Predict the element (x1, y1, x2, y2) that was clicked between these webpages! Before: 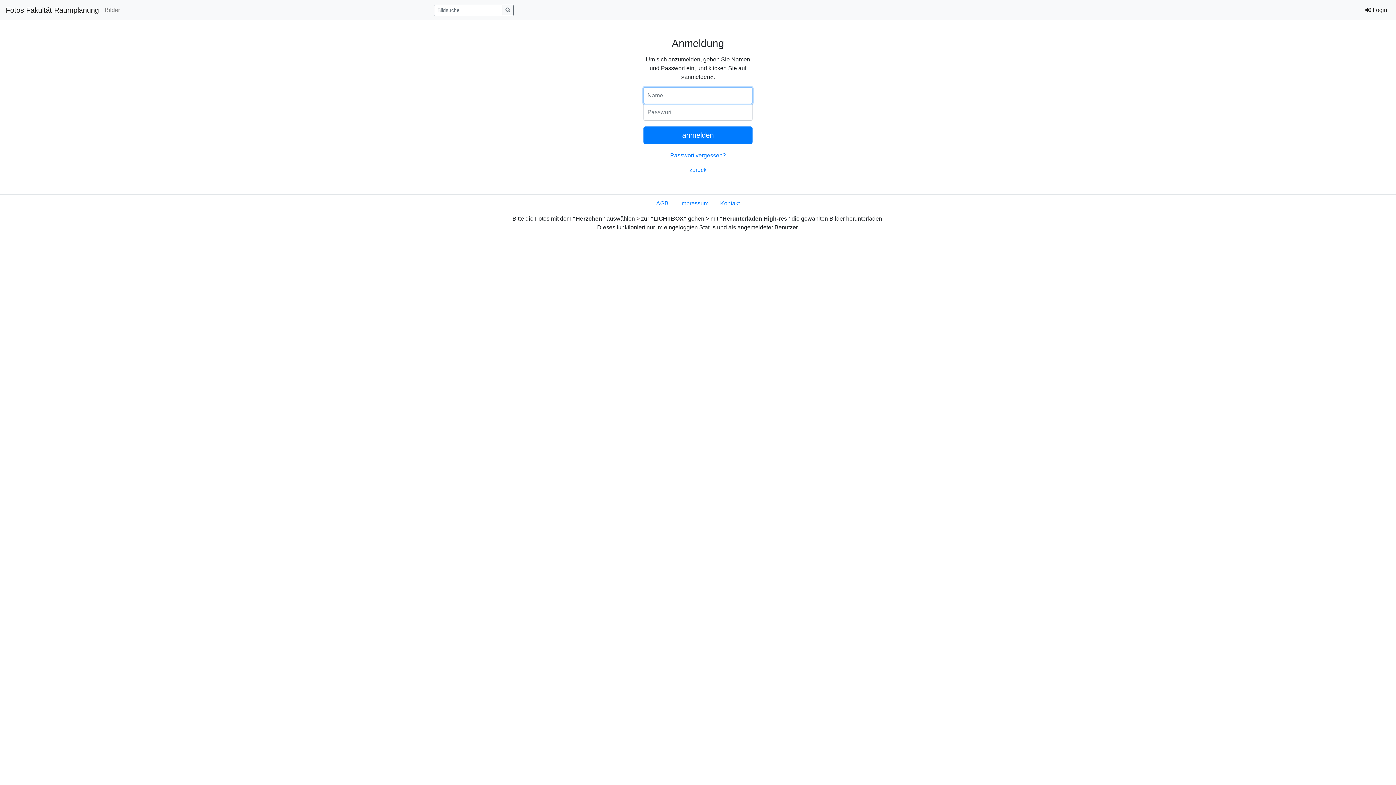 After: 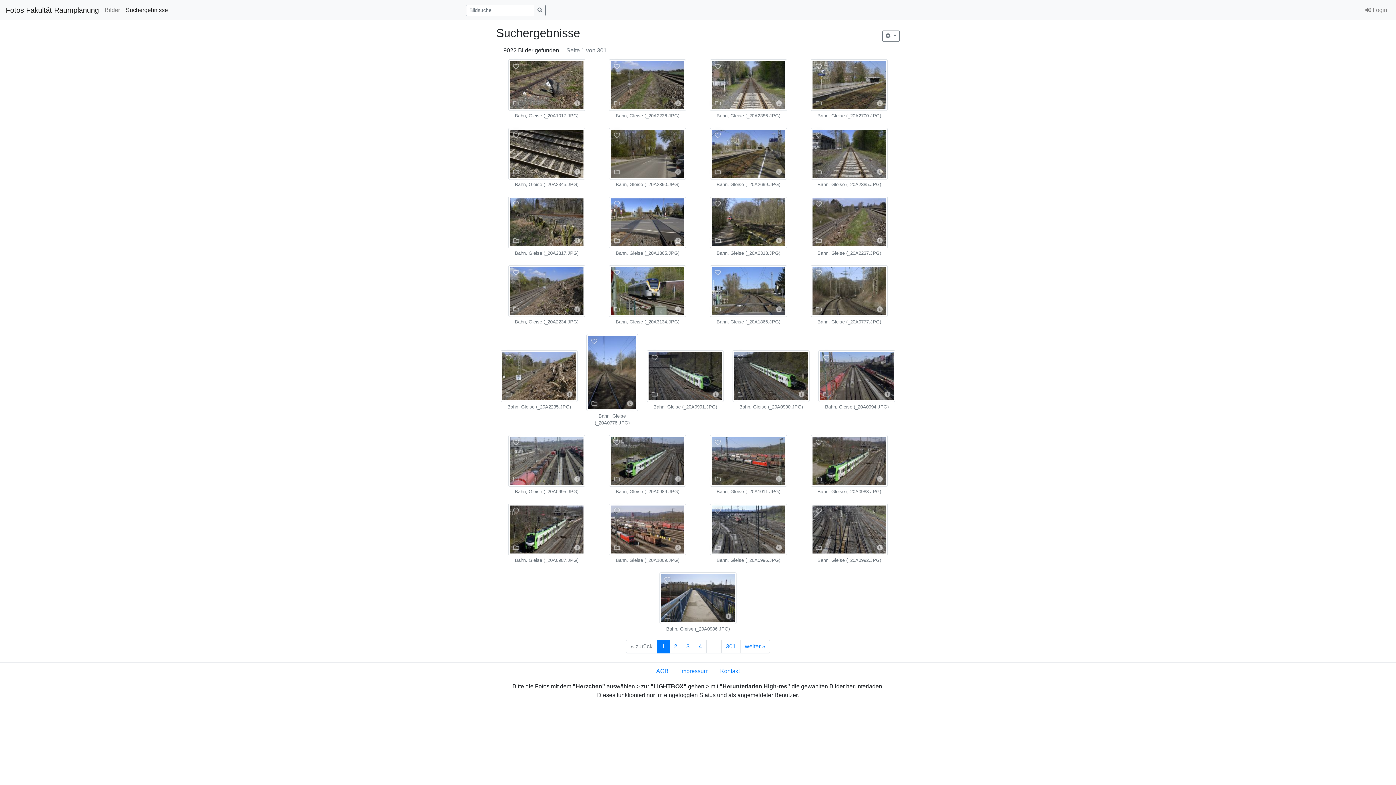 Action: bbox: (502, 4, 513, 15)